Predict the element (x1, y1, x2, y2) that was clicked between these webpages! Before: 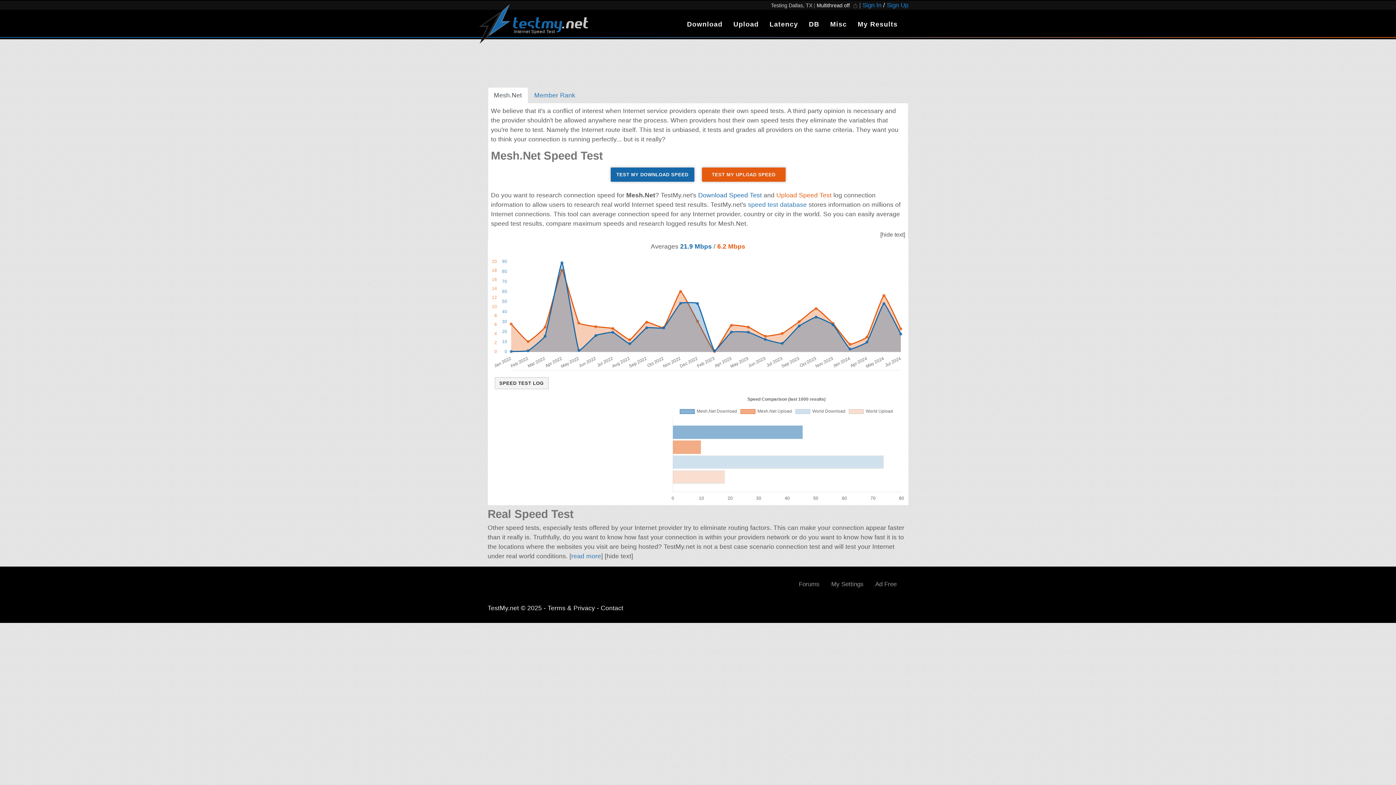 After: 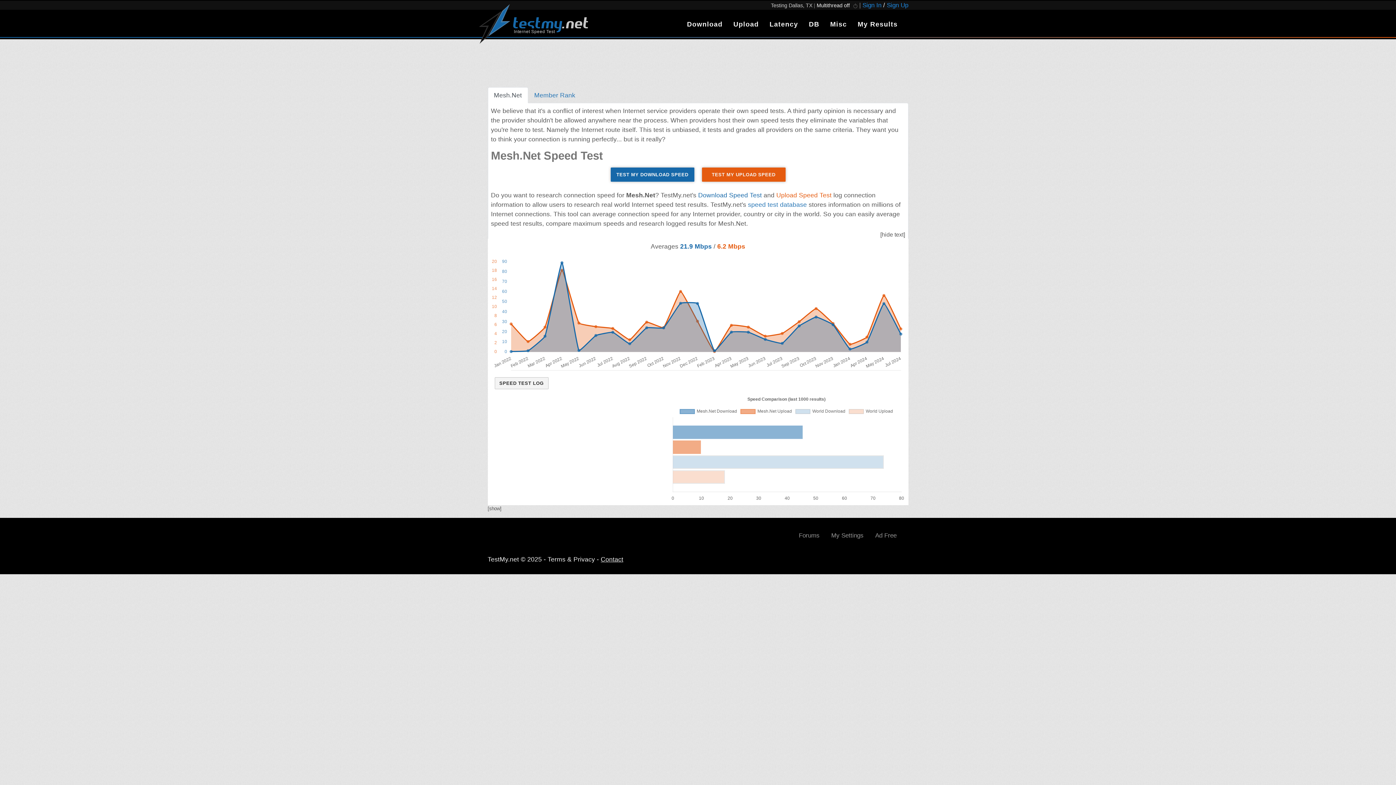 Action: label: hide text bbox: (606, 552, 631, 560)